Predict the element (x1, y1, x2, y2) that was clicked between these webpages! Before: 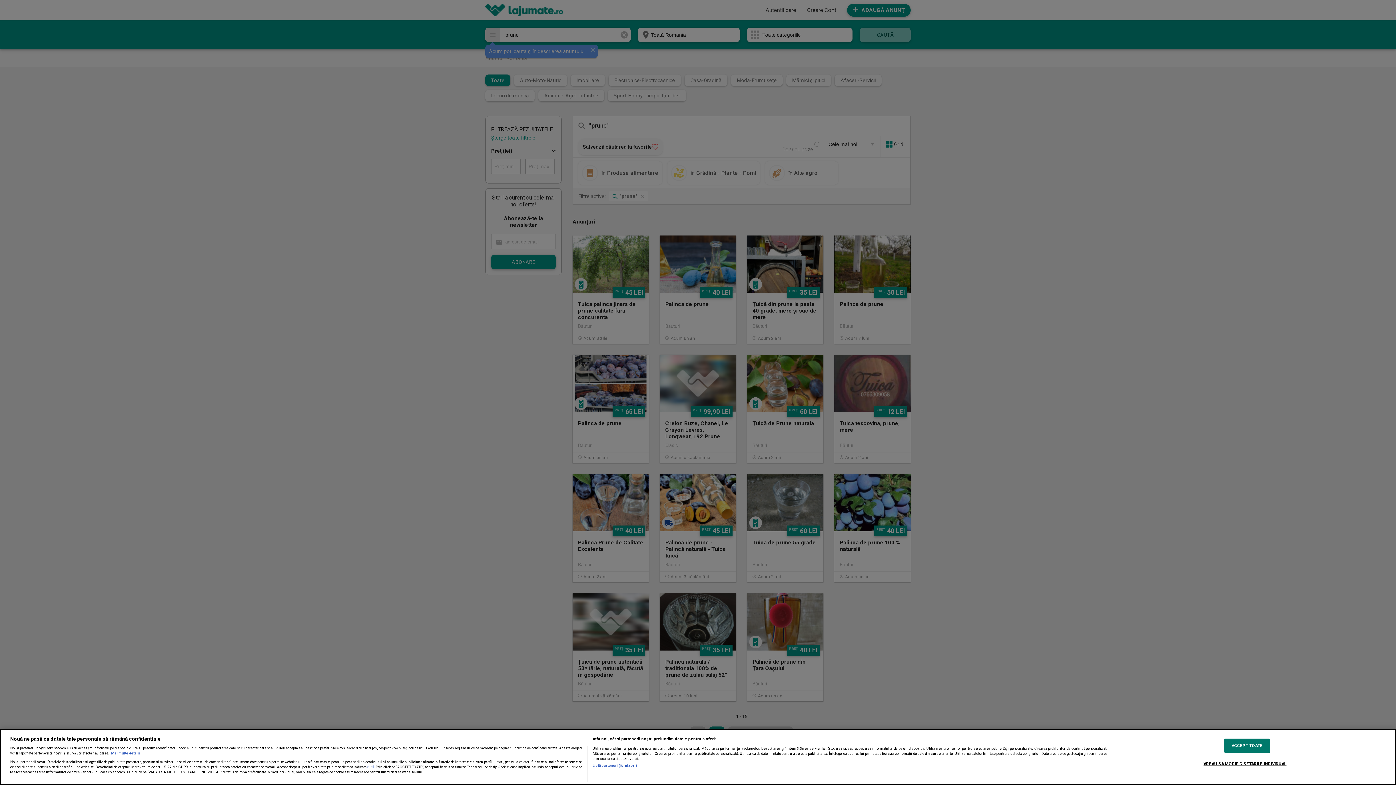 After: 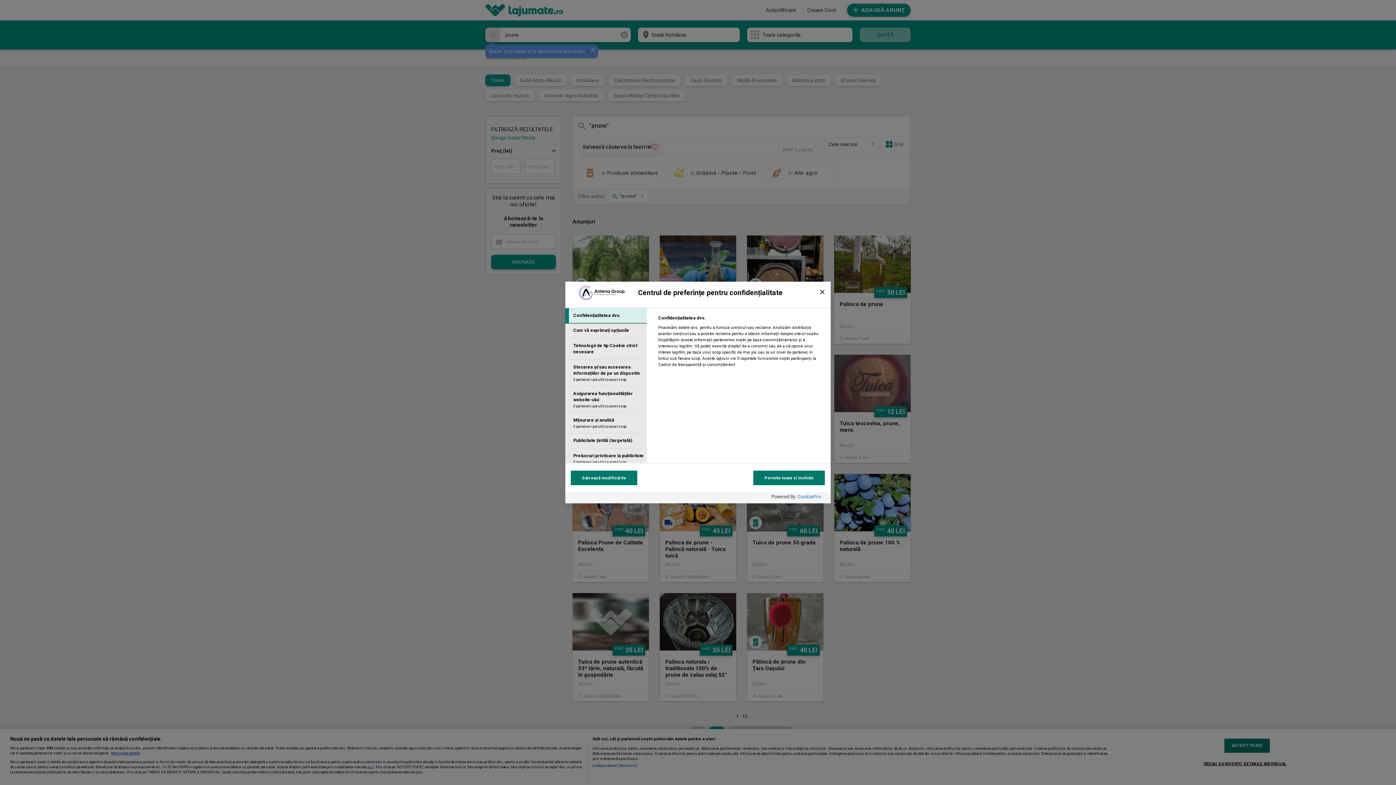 Action: bbox: (1203, 757, 1286, 770) label: VREAU SA MODIFIC SETARILE INDIVIDUAL